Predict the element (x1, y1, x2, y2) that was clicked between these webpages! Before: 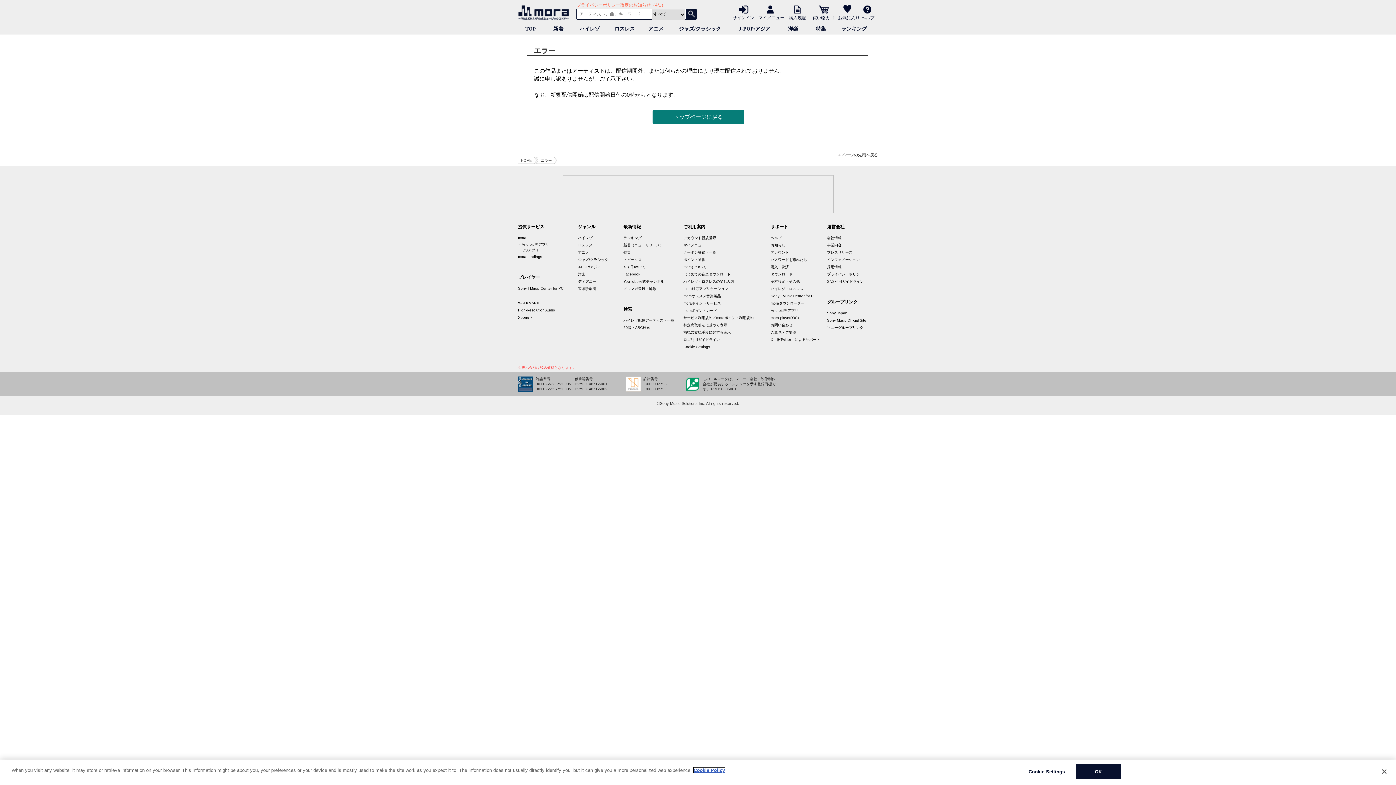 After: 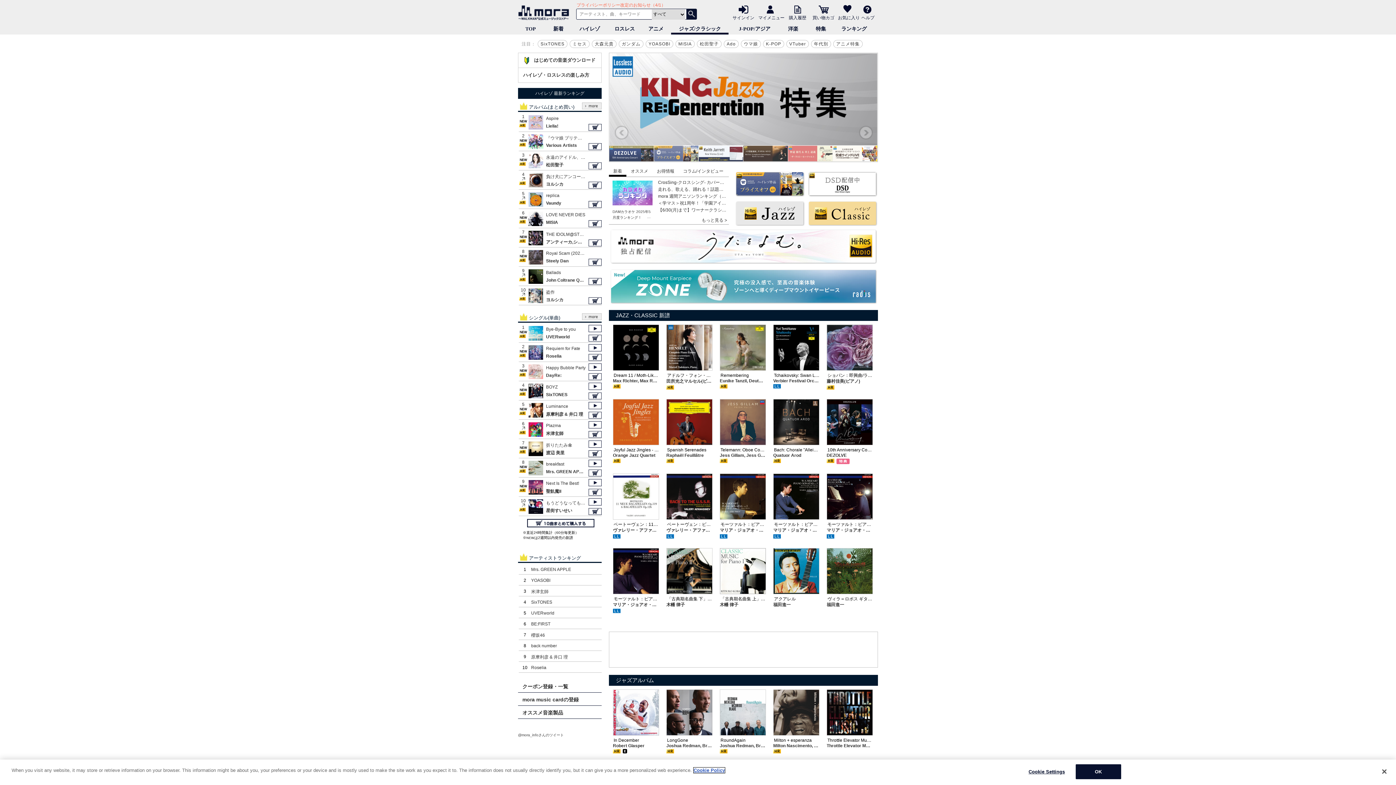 Action: label: ジャズ/クラシック bbox: (671, 23, 728, 34)